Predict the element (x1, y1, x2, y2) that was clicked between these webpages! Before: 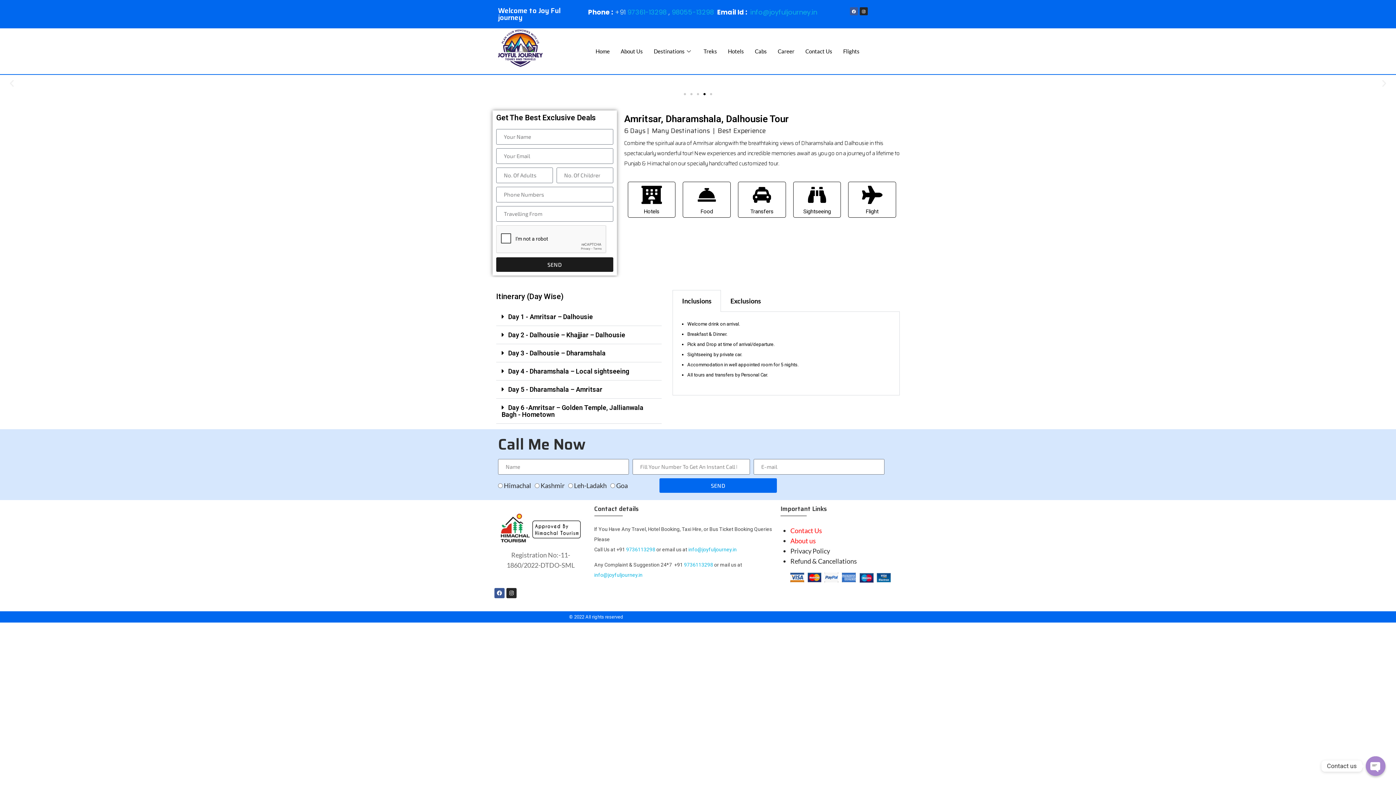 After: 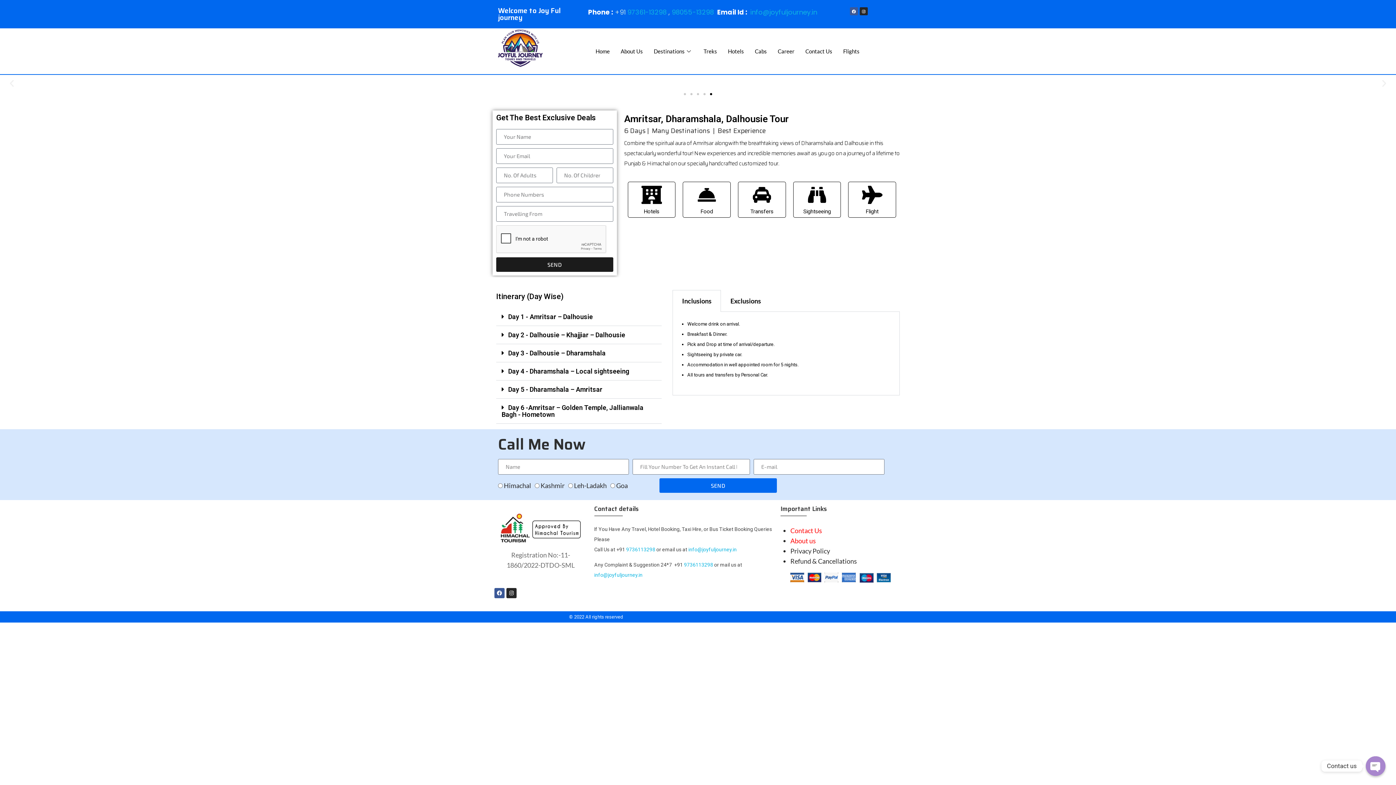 Action: bbox: (710, 93, 712, 95) label: Go to slide 5